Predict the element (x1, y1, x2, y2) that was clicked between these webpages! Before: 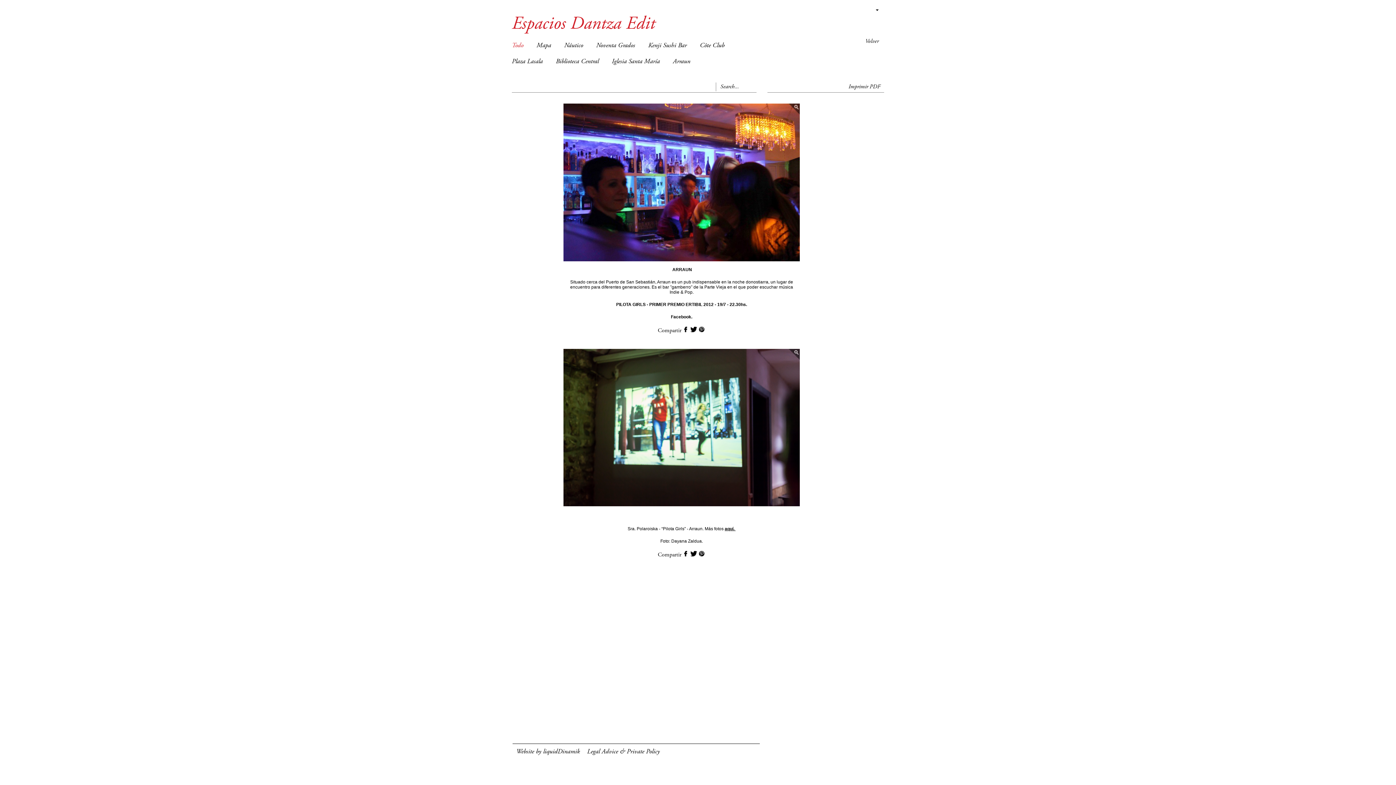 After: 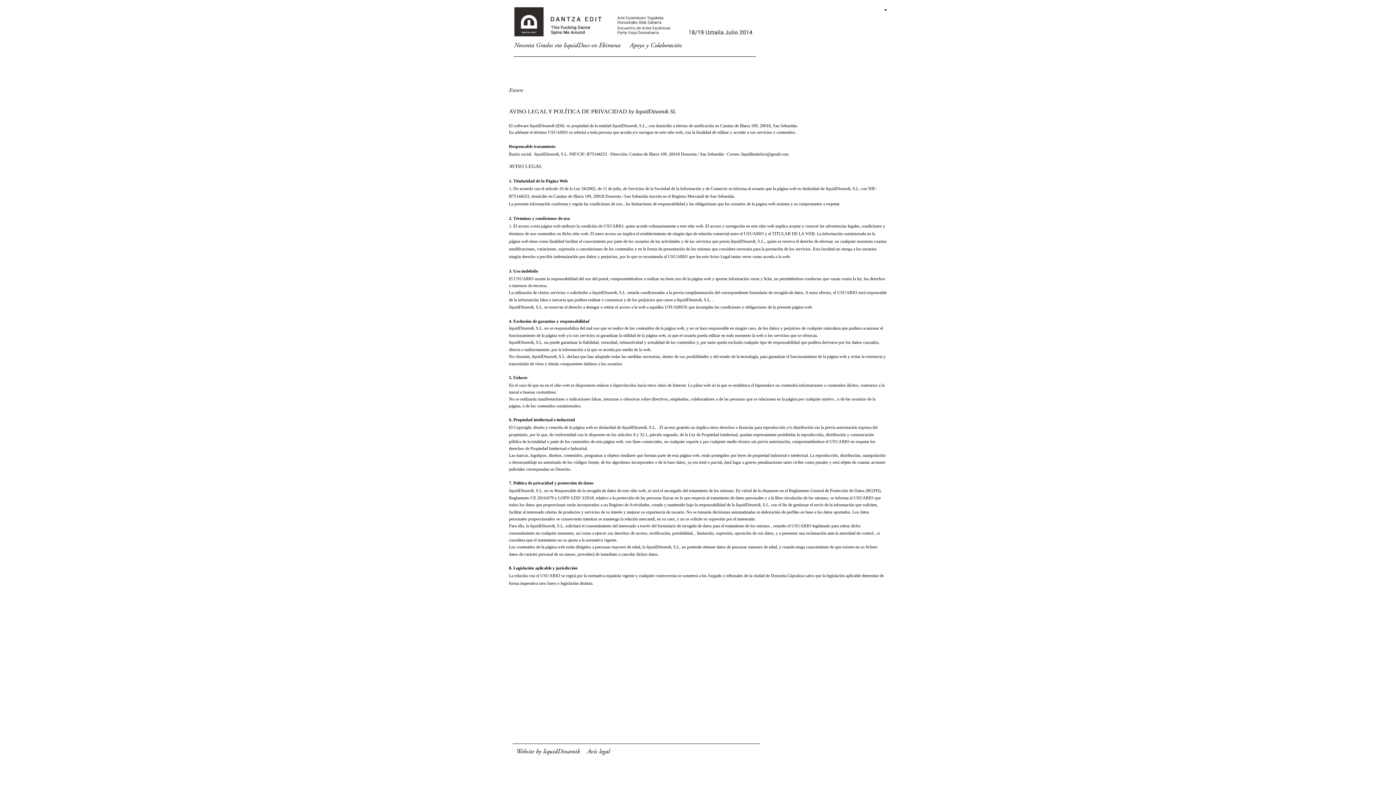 Action: bbox: (583, 748, 663, 756) label: Legal Advice & Private Policy